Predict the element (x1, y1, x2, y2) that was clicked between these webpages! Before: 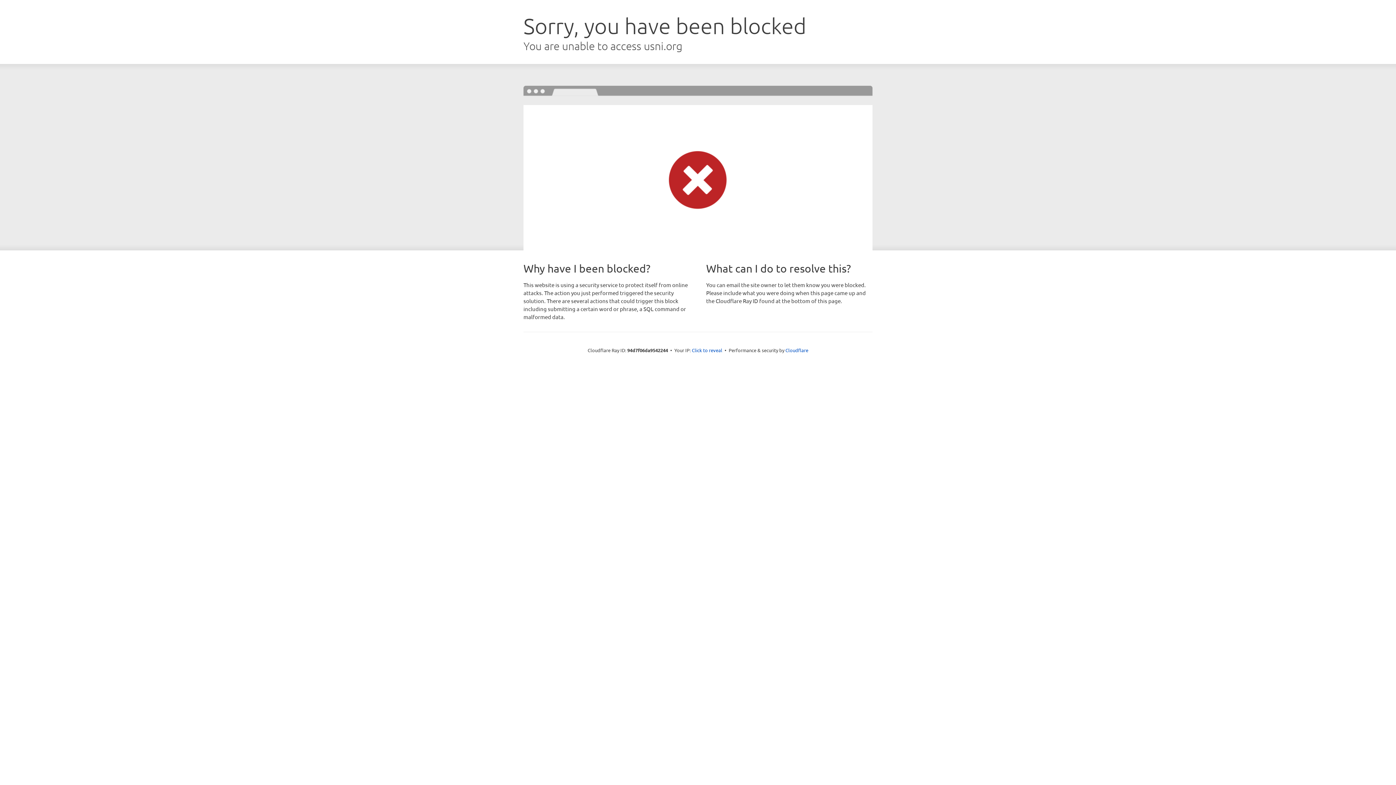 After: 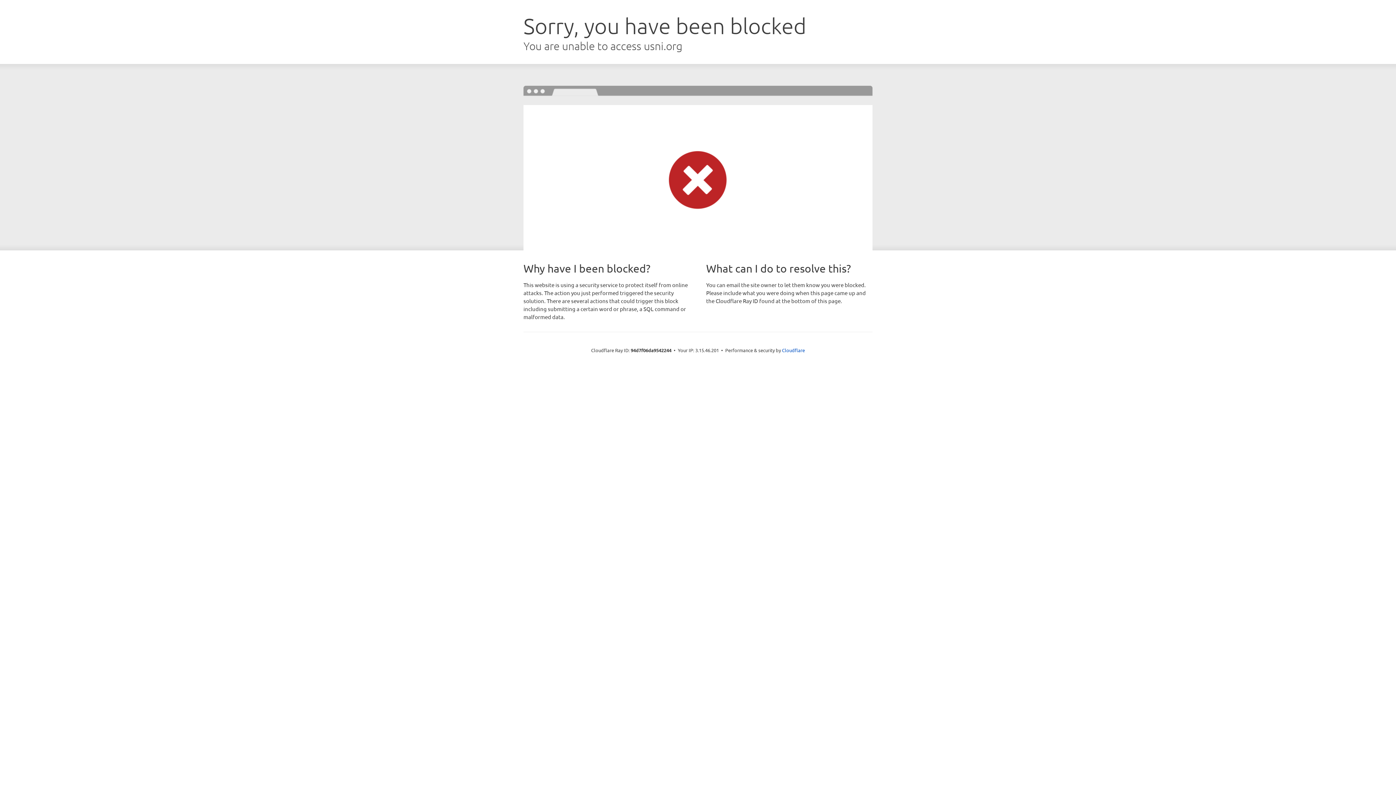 Action: bbox: (692, 346, 722, 353) label: Click to reveal